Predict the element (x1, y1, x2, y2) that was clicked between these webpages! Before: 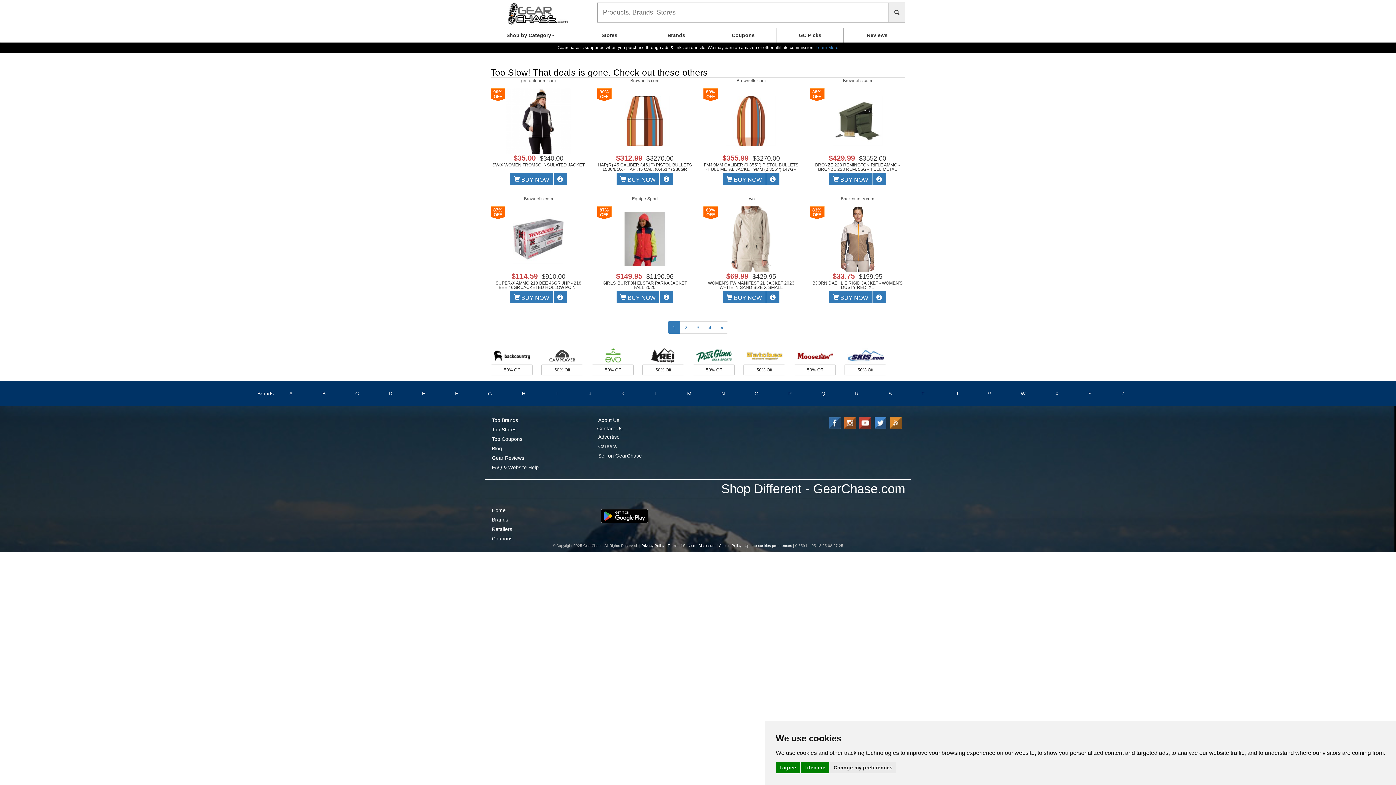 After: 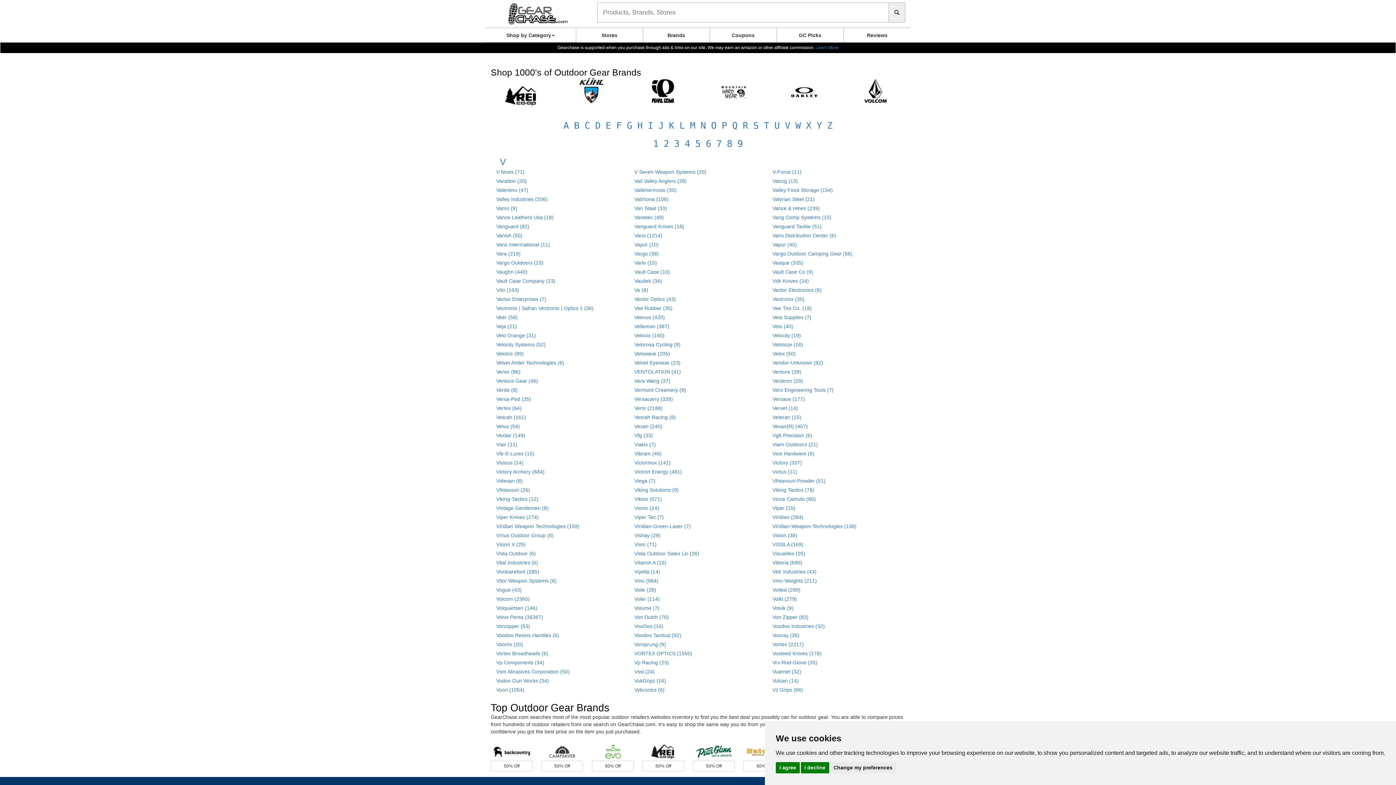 Action: label: V bbox: (987, 390, 991, 397)